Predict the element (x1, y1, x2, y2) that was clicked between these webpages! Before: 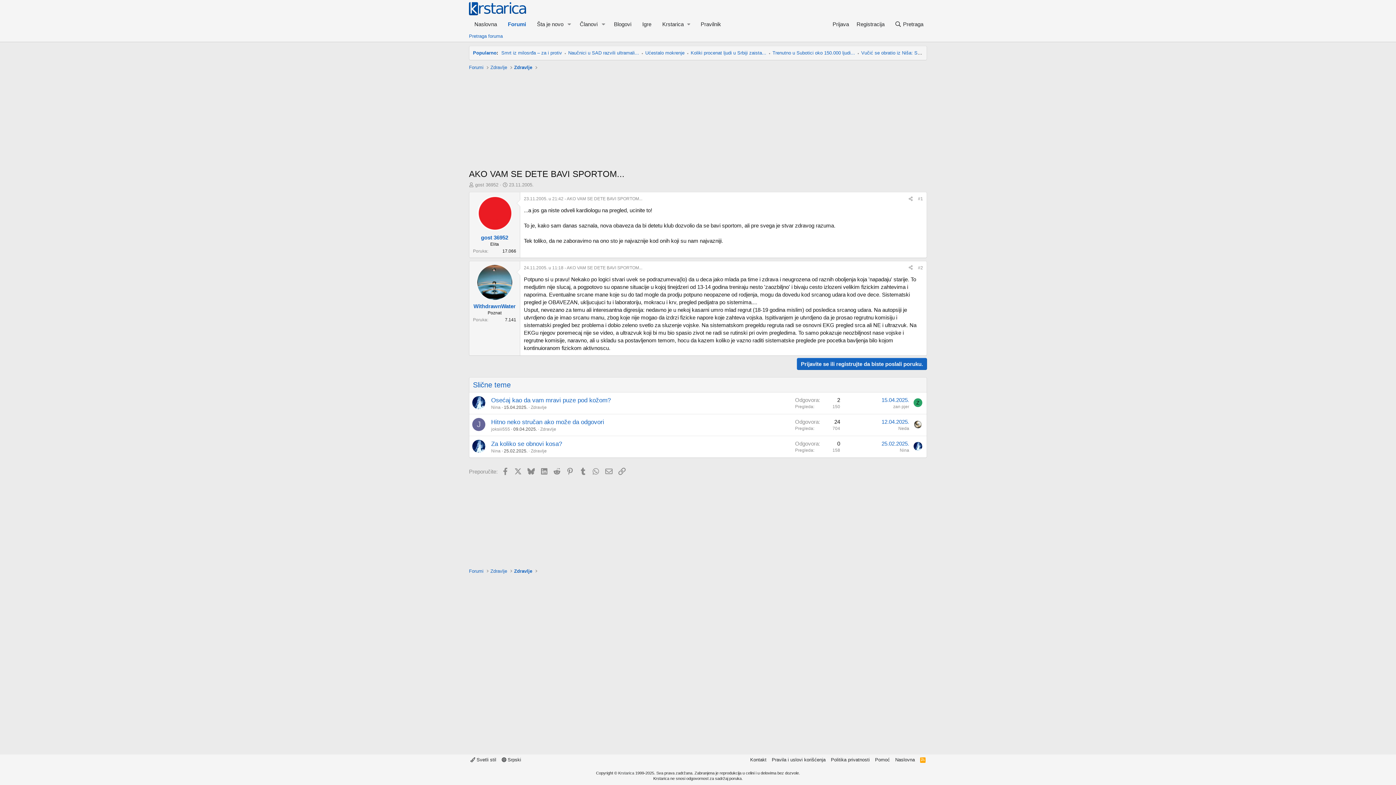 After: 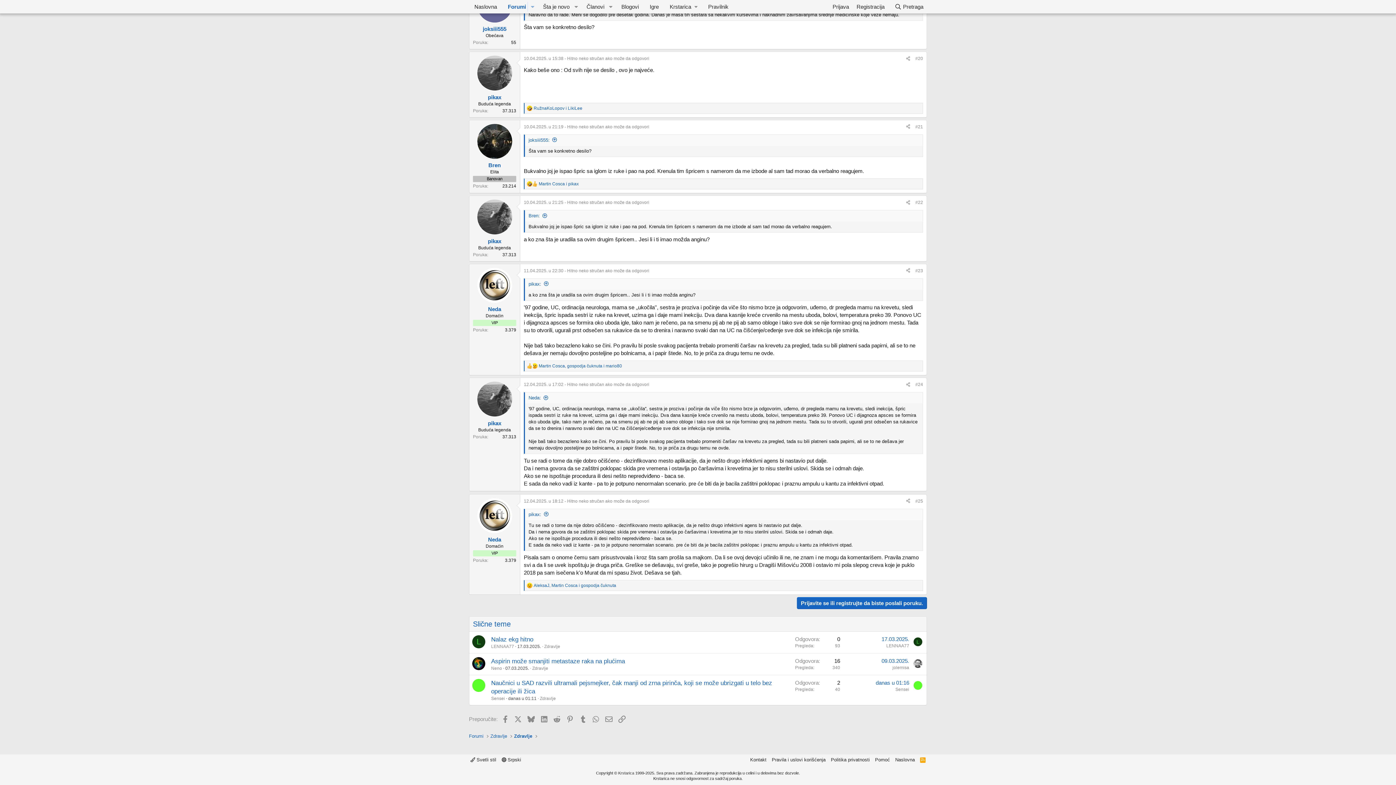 Action: label: 12.04.2025. bbox: (881, 418, 909, 424)